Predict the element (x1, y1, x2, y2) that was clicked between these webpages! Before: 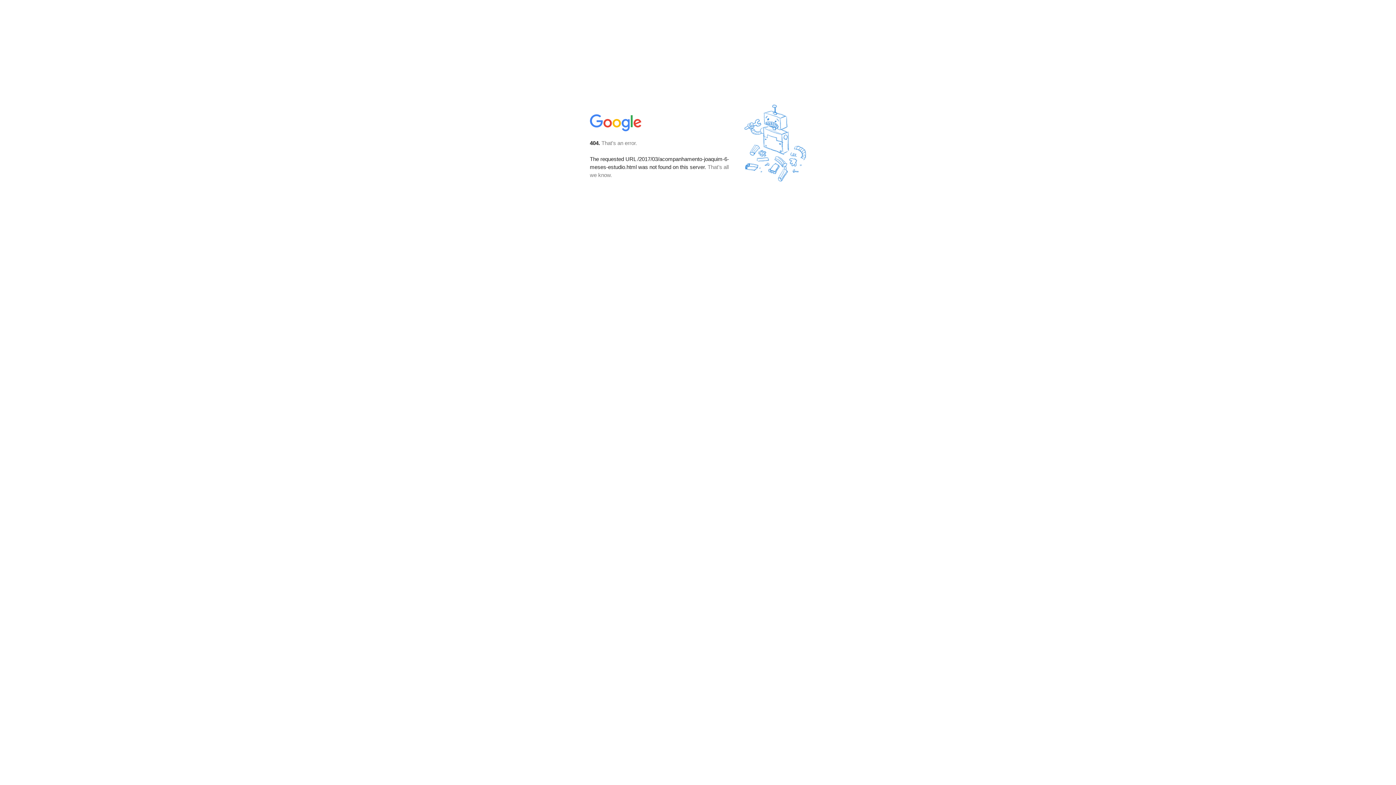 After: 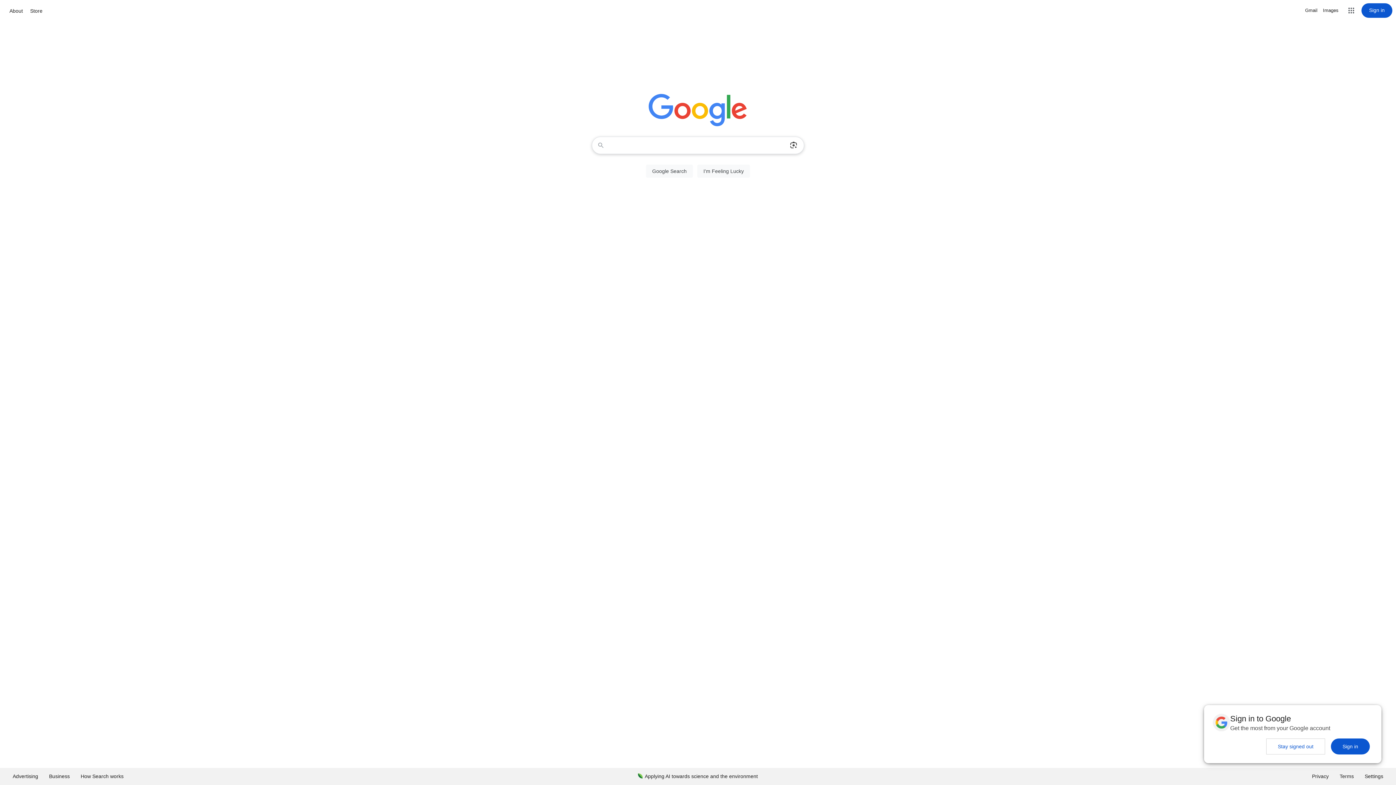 Action: bbox: (590, 127, 642, 134)